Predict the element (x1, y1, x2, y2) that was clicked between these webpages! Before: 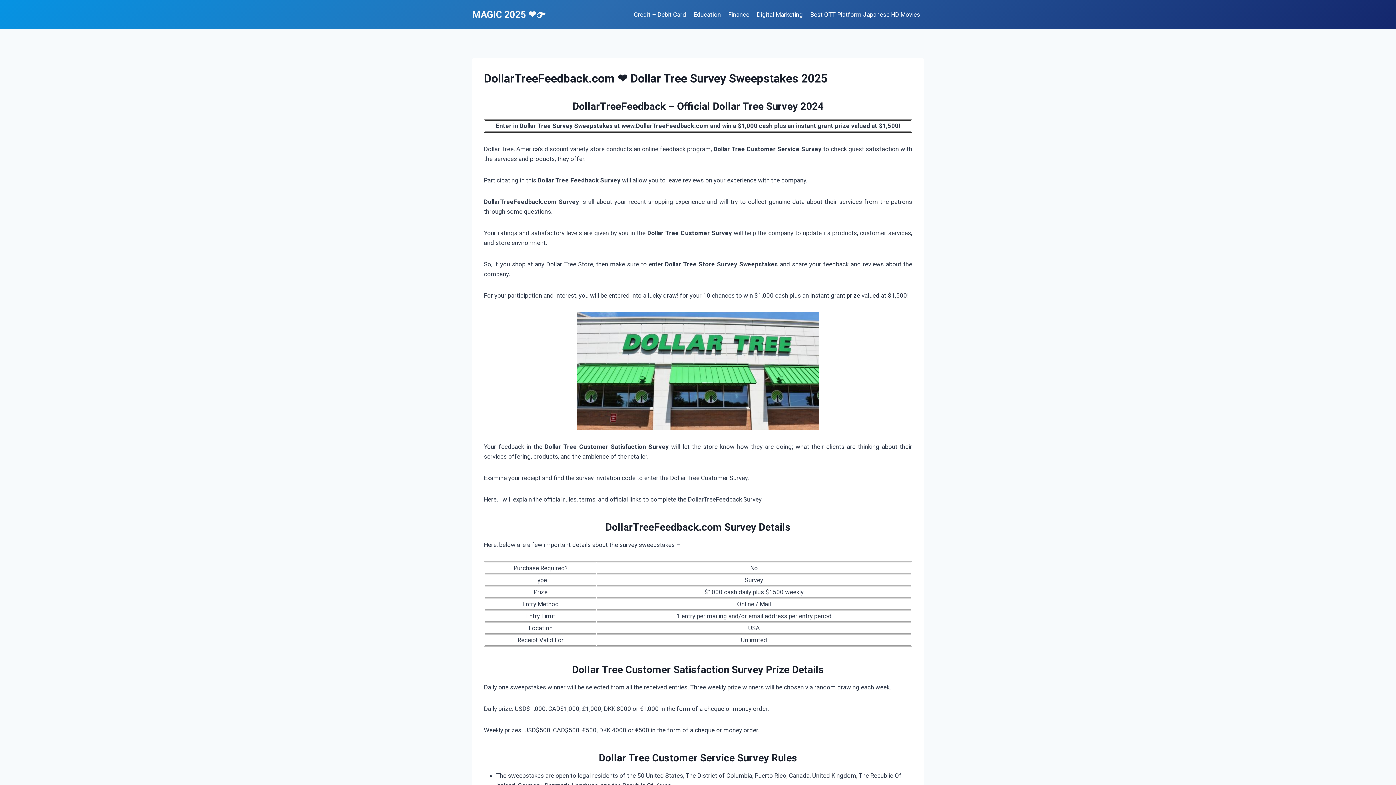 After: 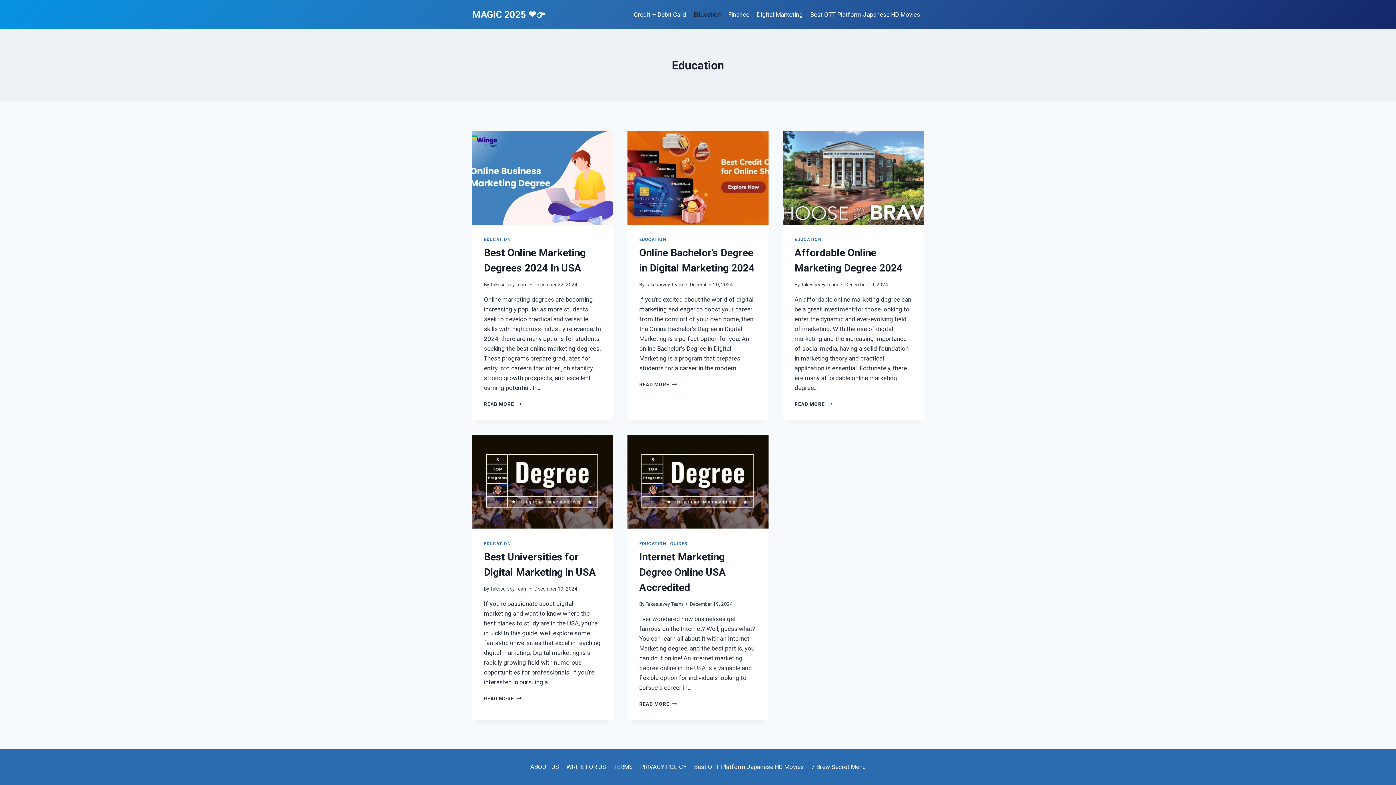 Action: bbox: (690, 5, 724, 23) label: Education